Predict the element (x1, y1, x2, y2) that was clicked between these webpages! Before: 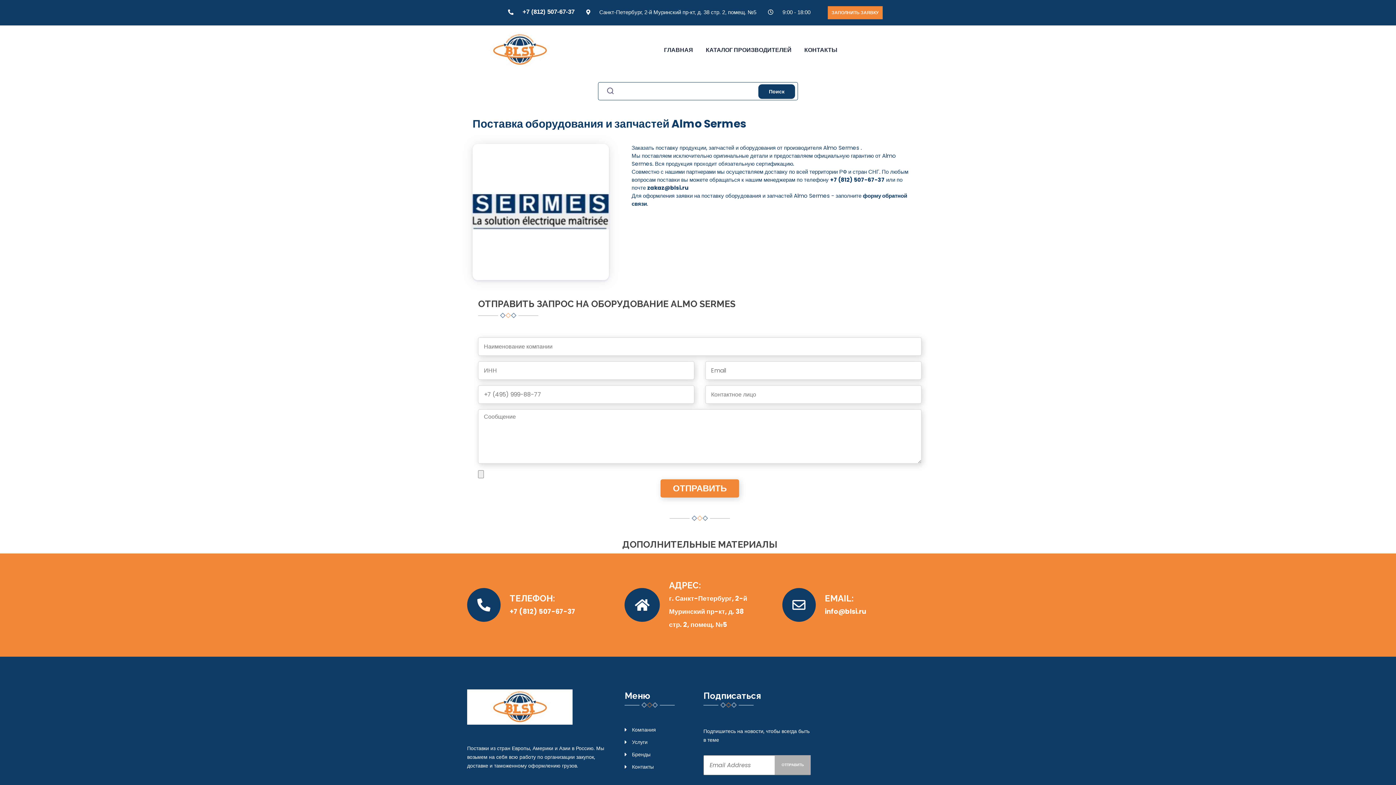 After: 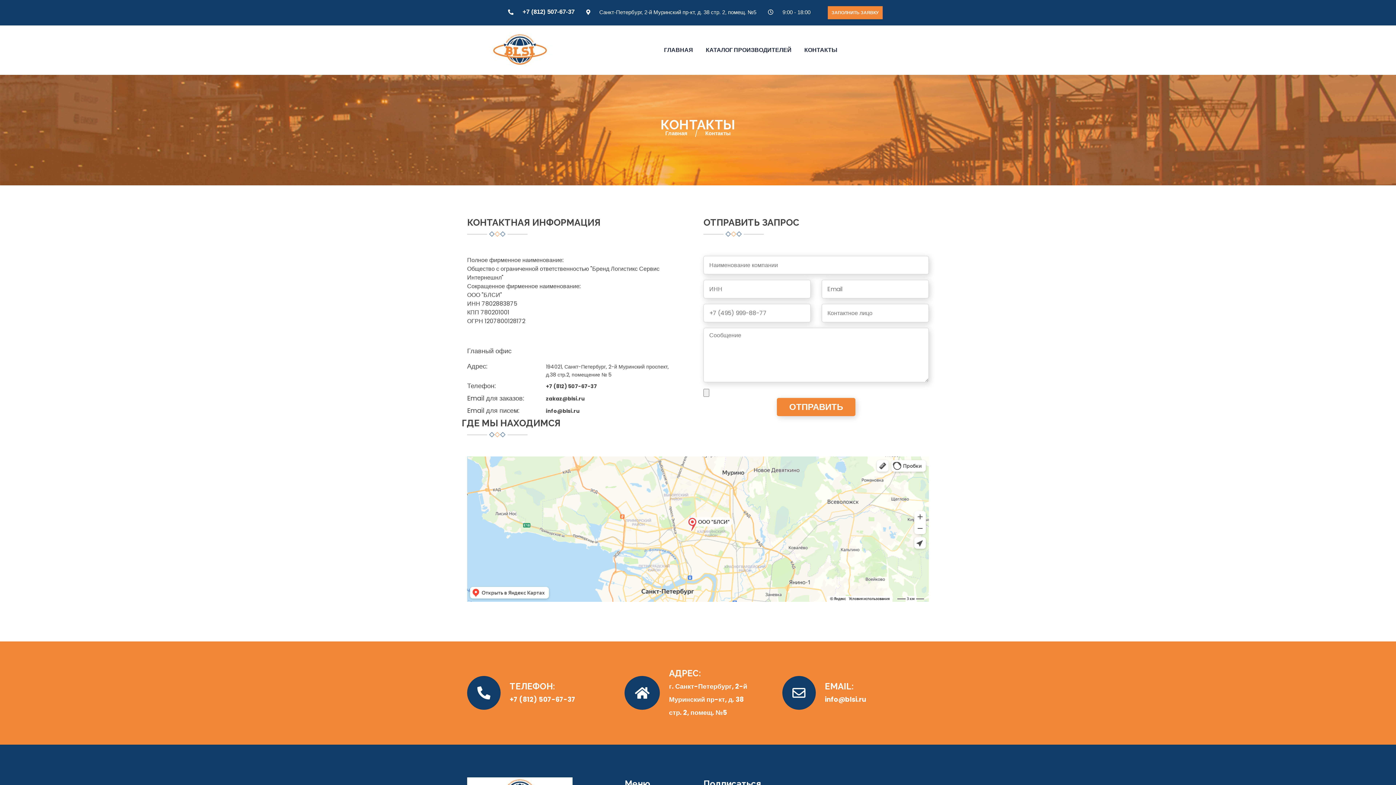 Action: bbox: (632, 763, 653, 771) label: Контакты